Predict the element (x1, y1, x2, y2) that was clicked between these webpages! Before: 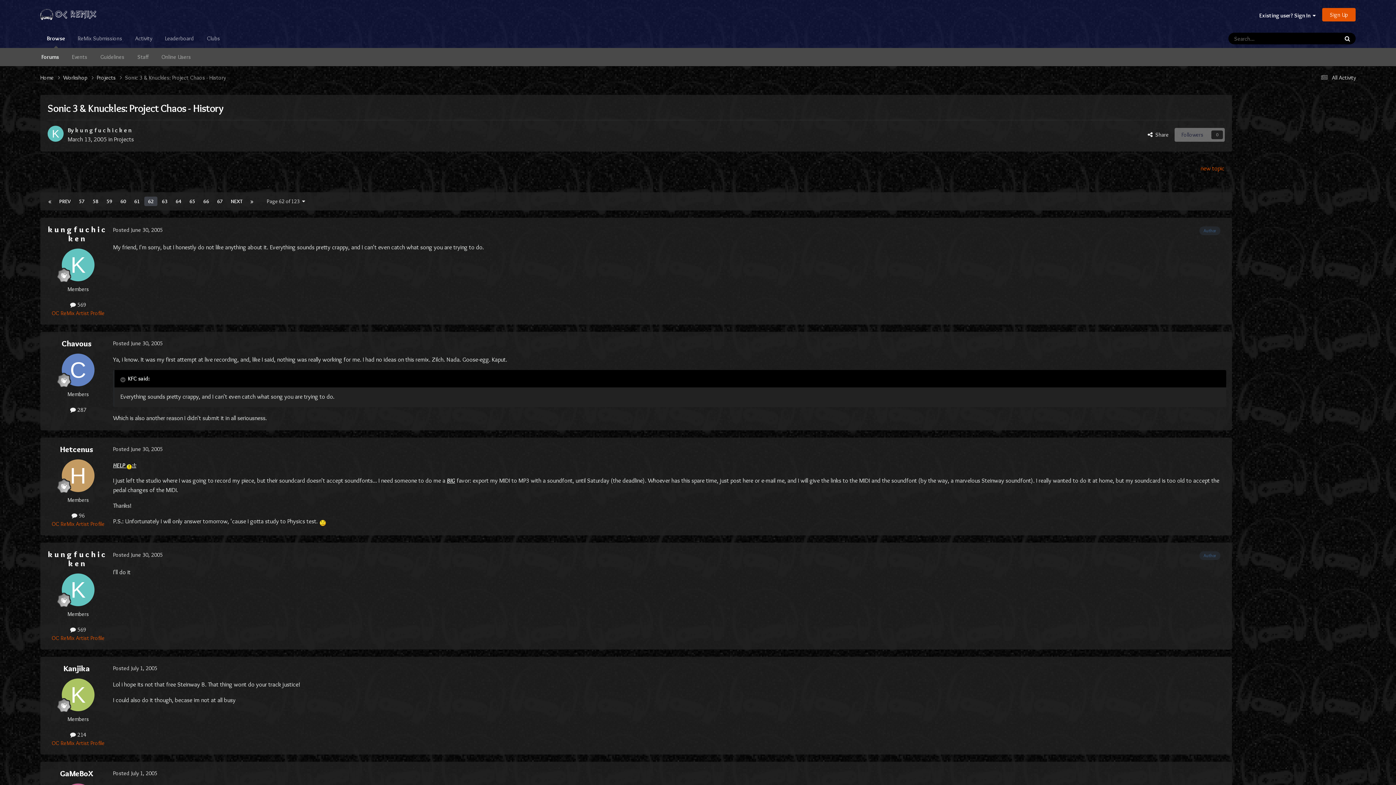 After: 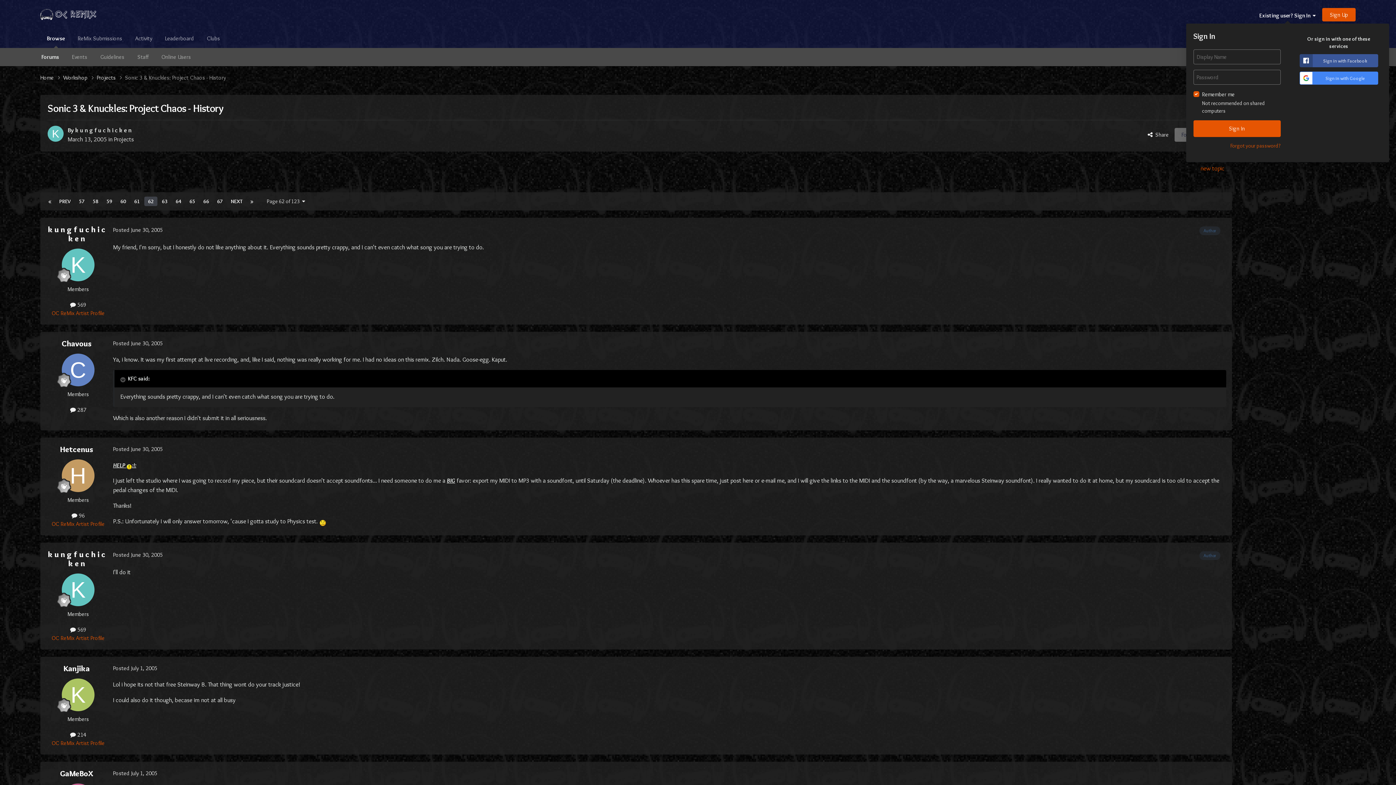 Action: bbox: (1259, 11, 1316, 18) label: Existing user? Sign In  